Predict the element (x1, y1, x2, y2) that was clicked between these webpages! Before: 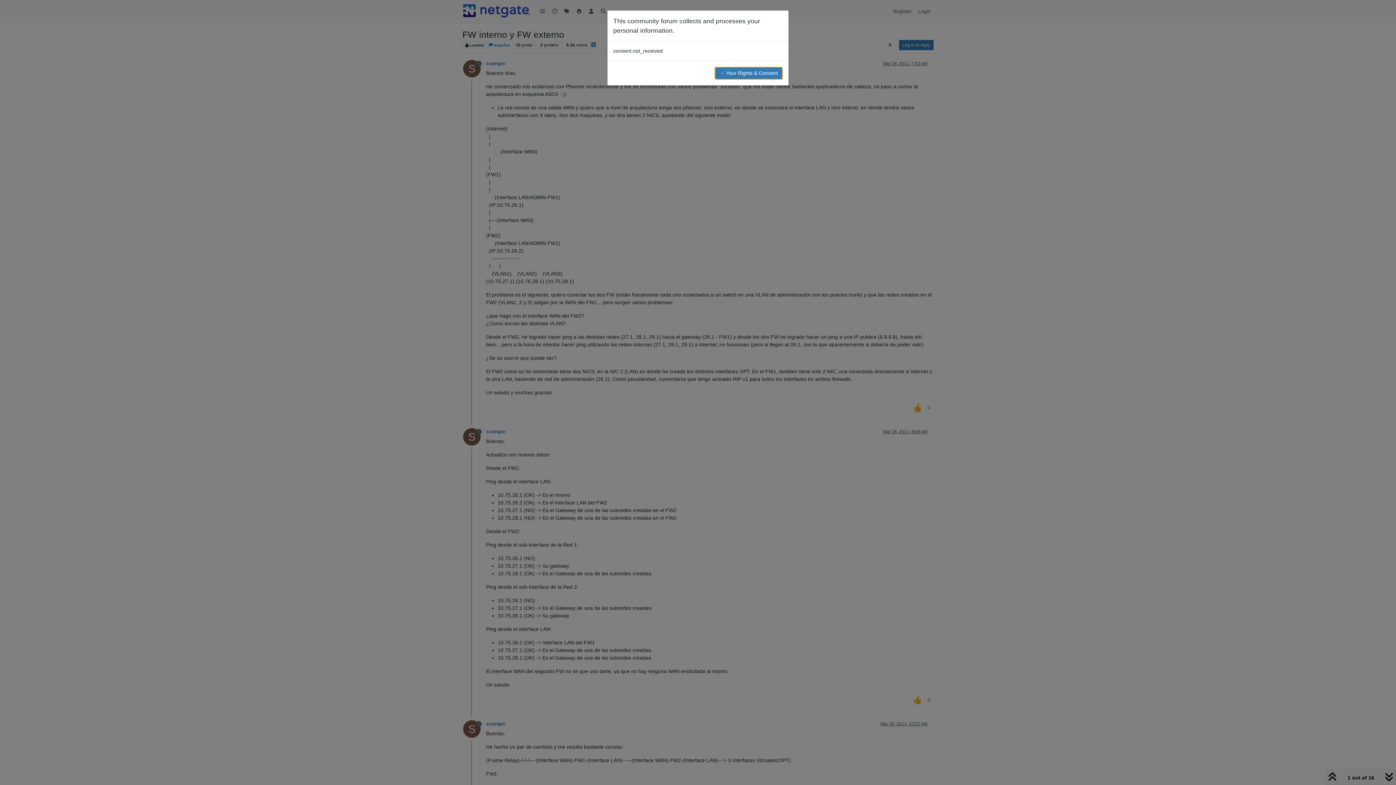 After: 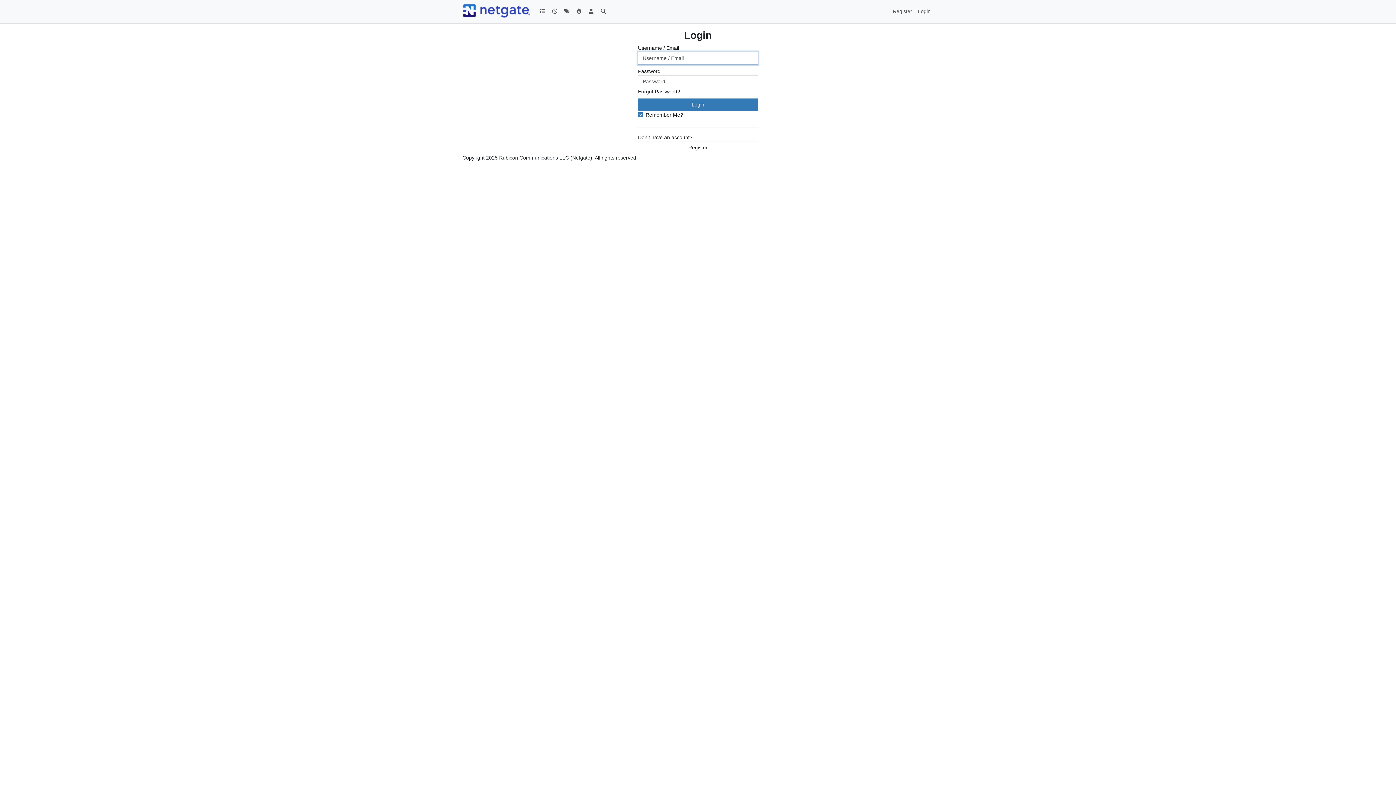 Action: bbox: (714, 66, 782, 79) label: → Your Rights & Consent